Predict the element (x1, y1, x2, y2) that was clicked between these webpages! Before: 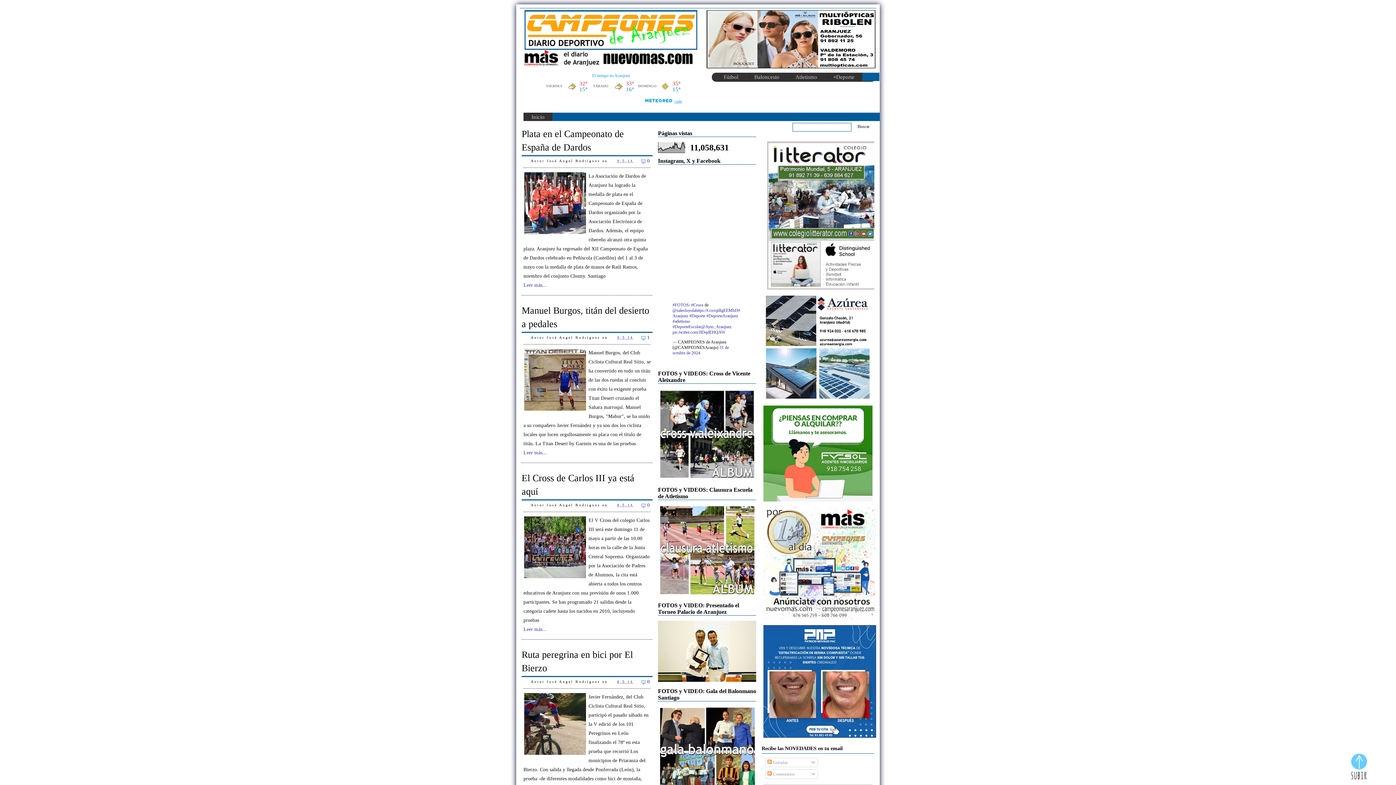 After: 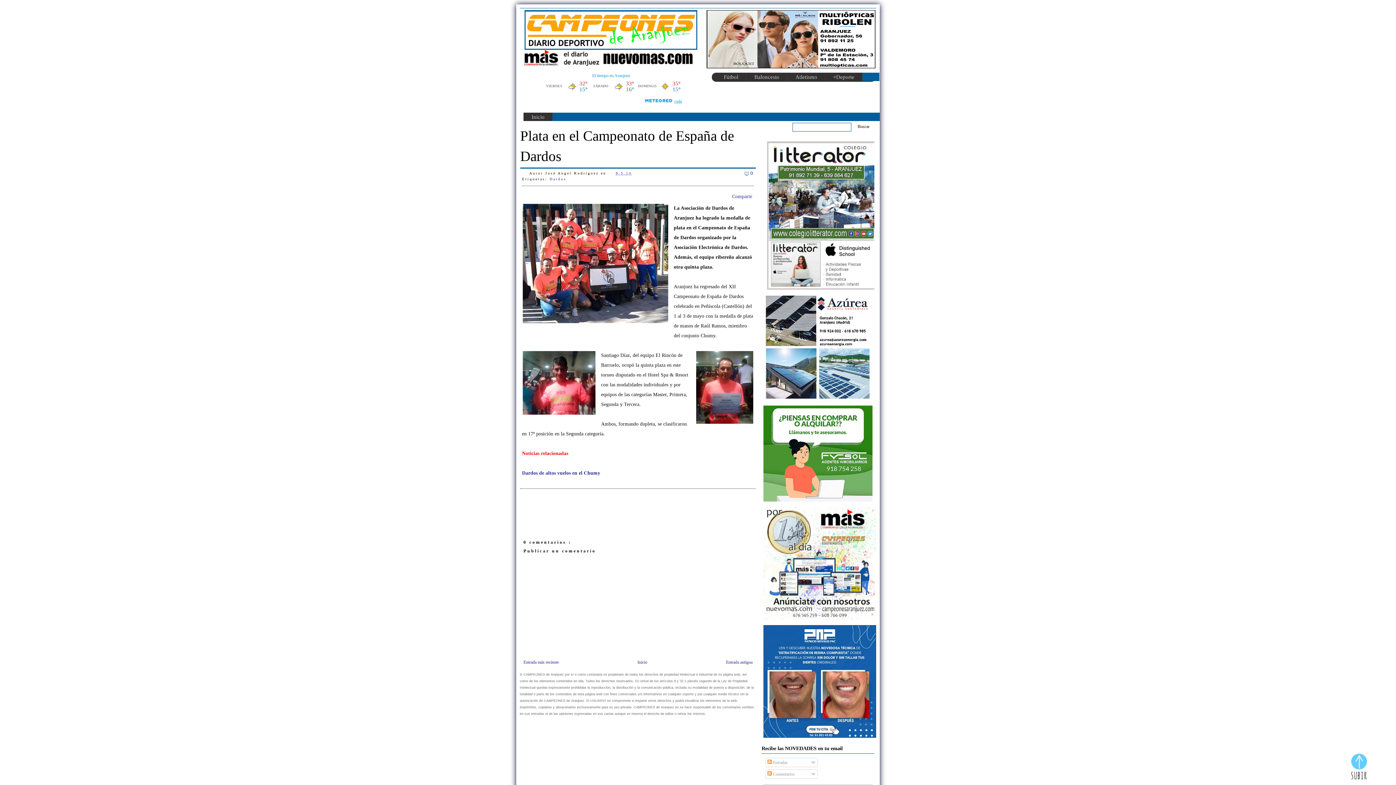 Action: bbox: (610, 157, 633, 162) label: 9.5.14